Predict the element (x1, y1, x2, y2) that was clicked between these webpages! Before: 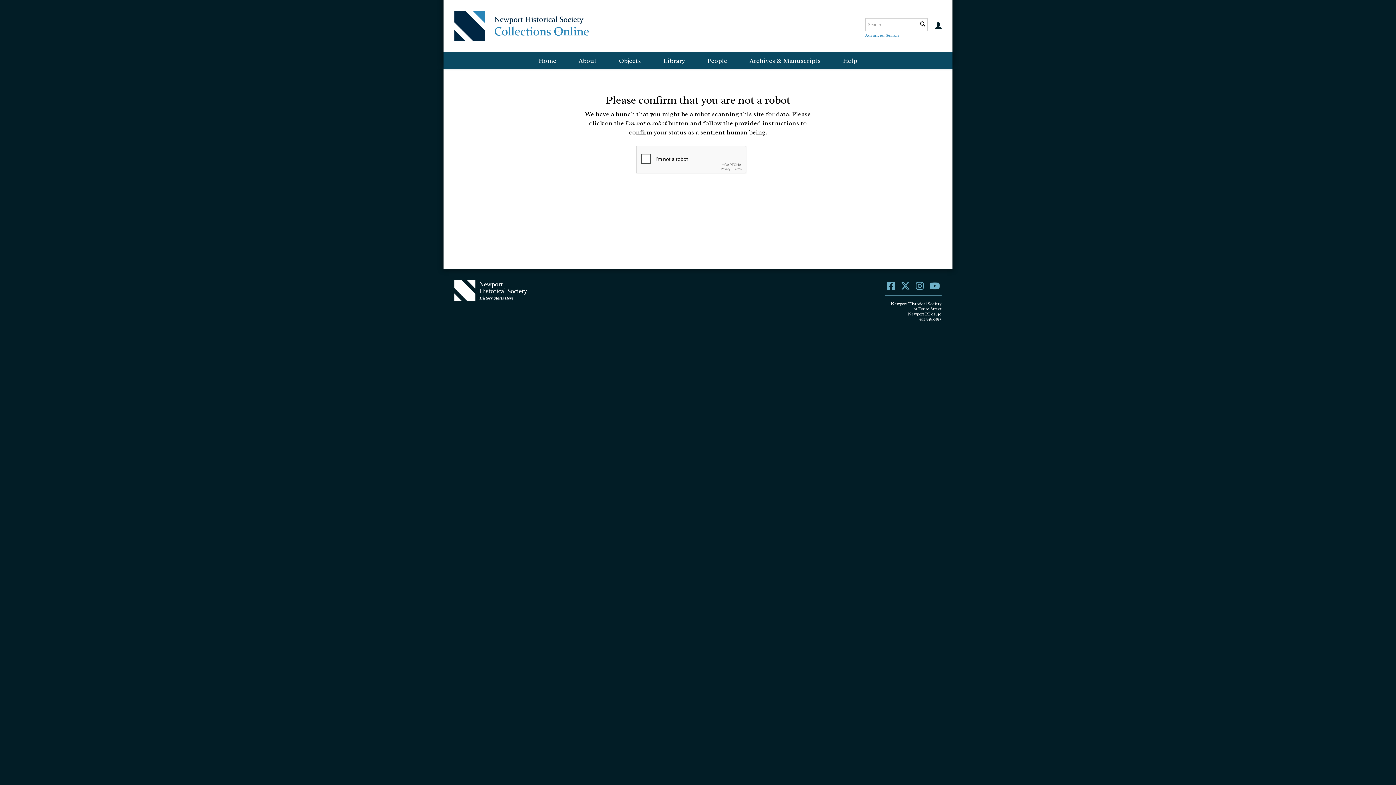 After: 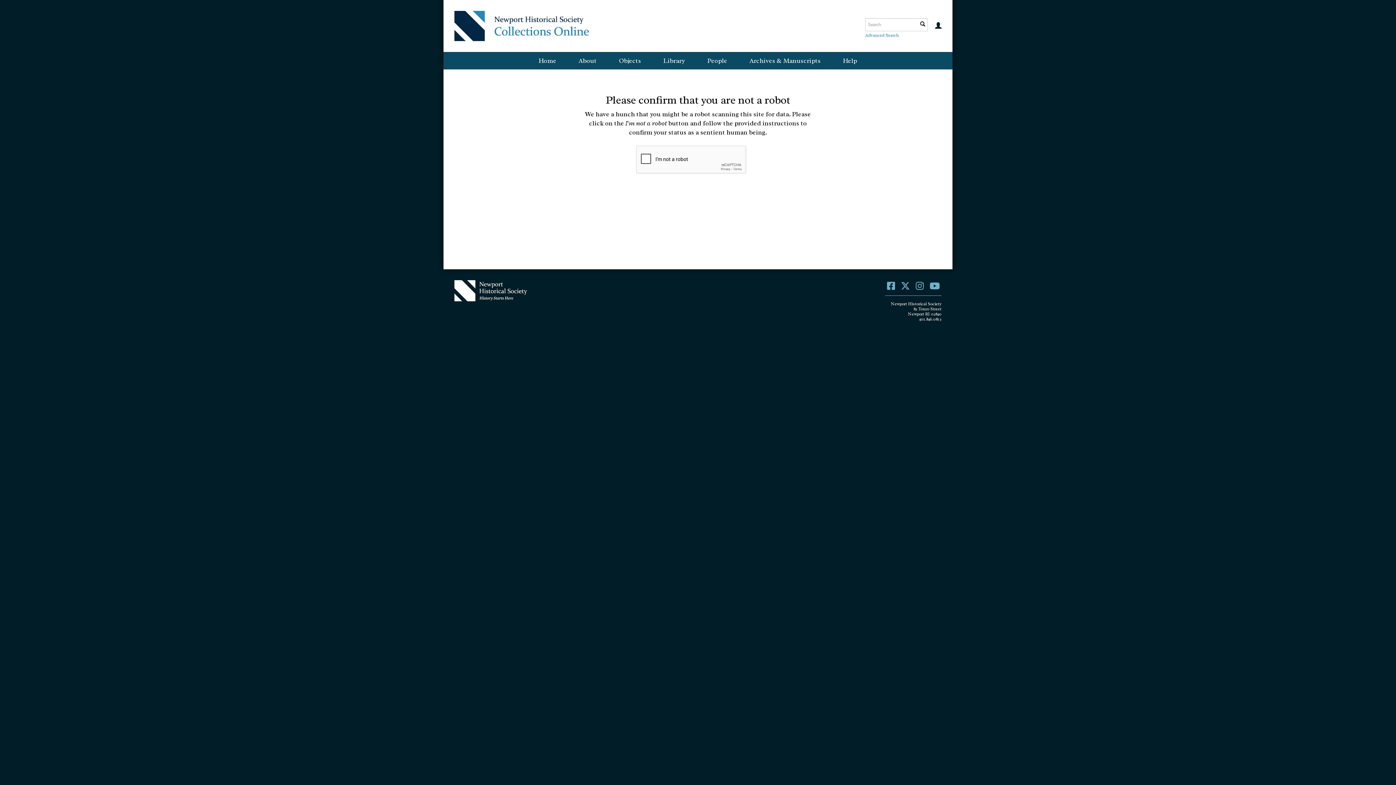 Action: bbox: (652, 52, 696, 69) label: Library